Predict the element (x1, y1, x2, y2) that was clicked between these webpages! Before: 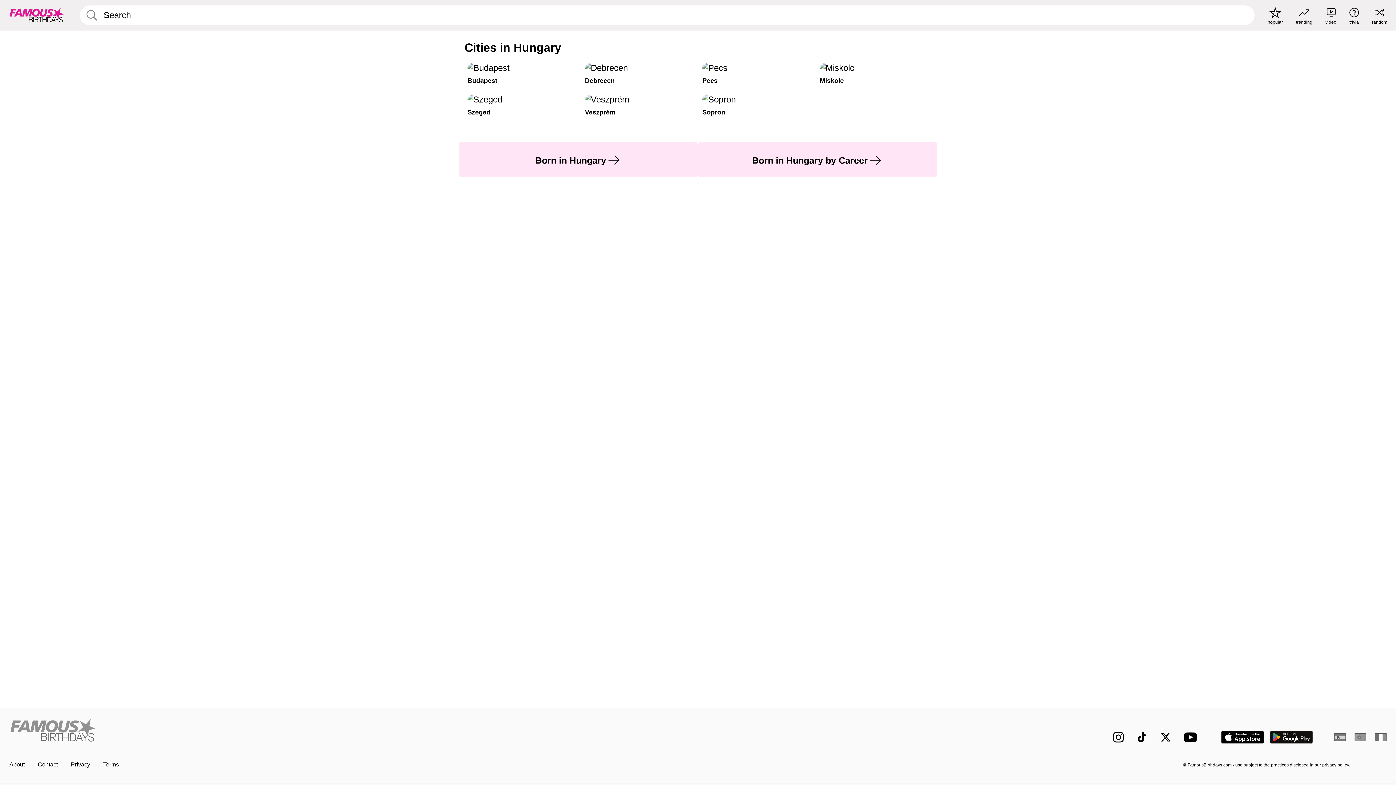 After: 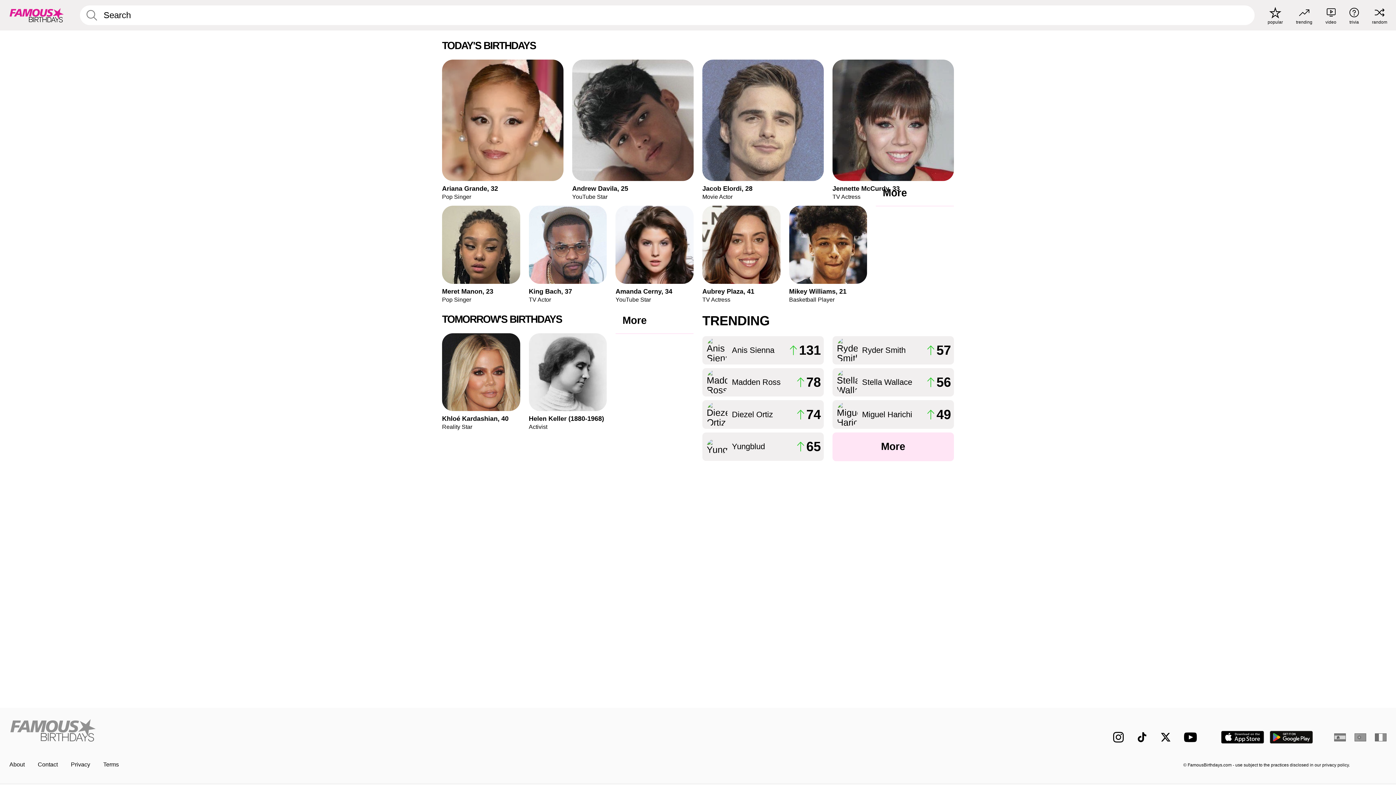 Action: bbox: (8, 5, 64, 25) label: To Famous Birthdays homepage